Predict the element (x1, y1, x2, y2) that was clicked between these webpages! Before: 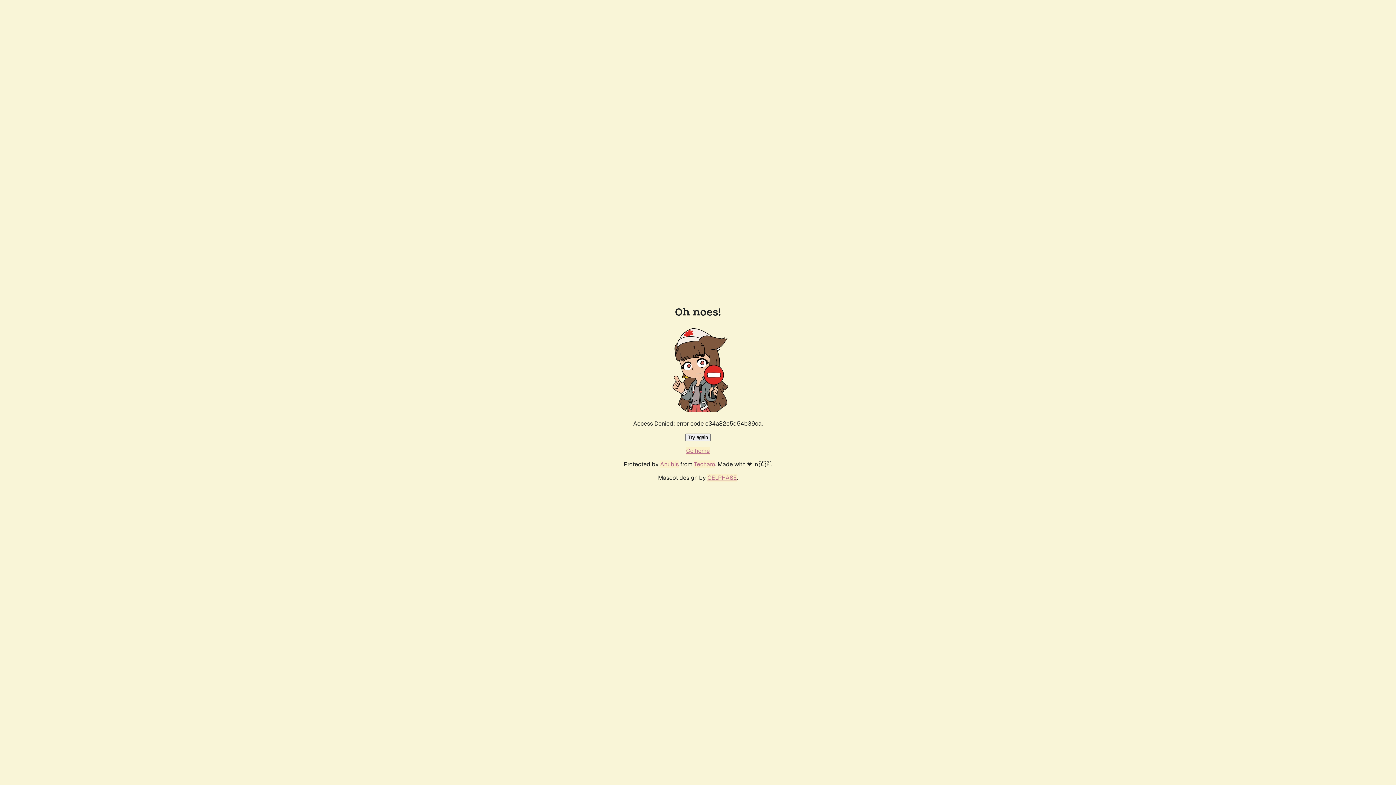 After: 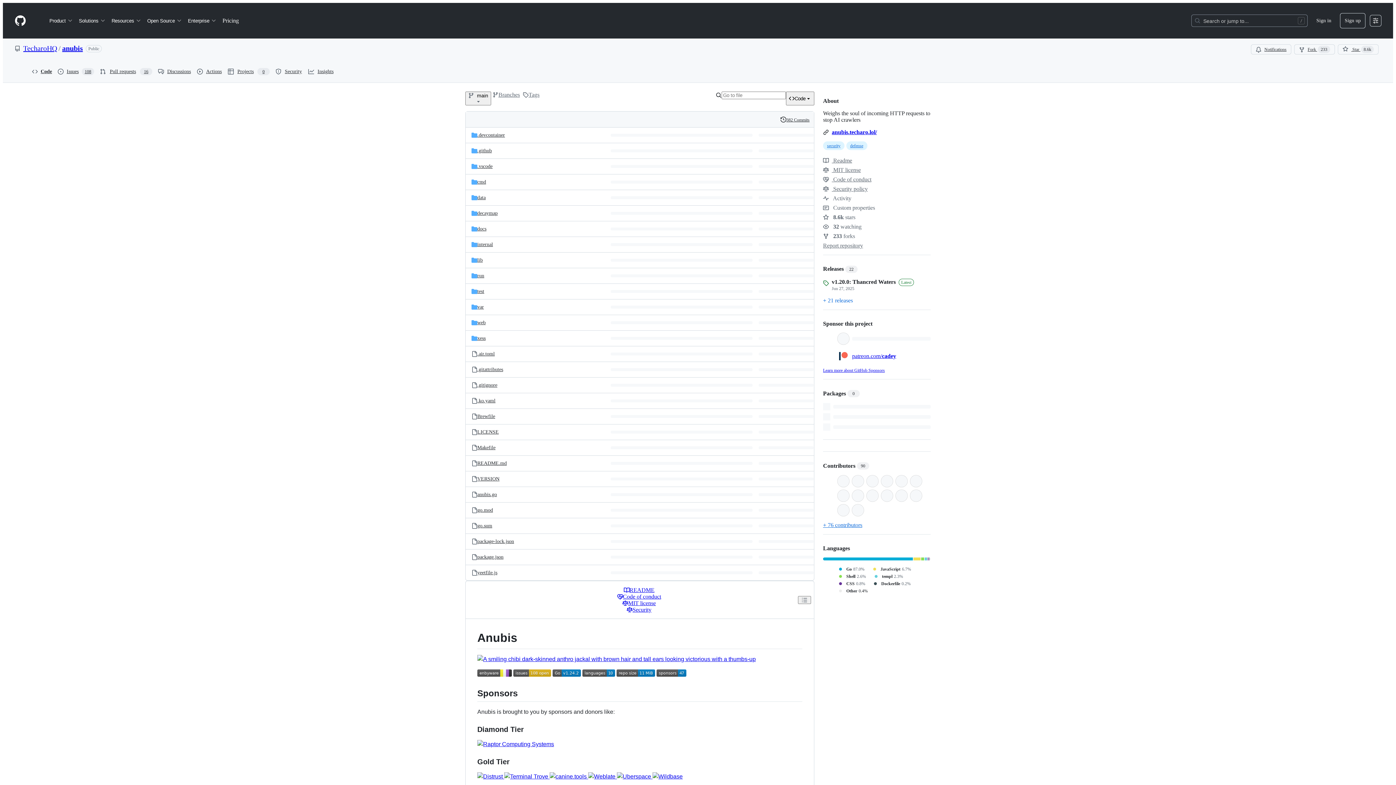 Action: bbox: (660, 460, 678, 468) label: Anubis